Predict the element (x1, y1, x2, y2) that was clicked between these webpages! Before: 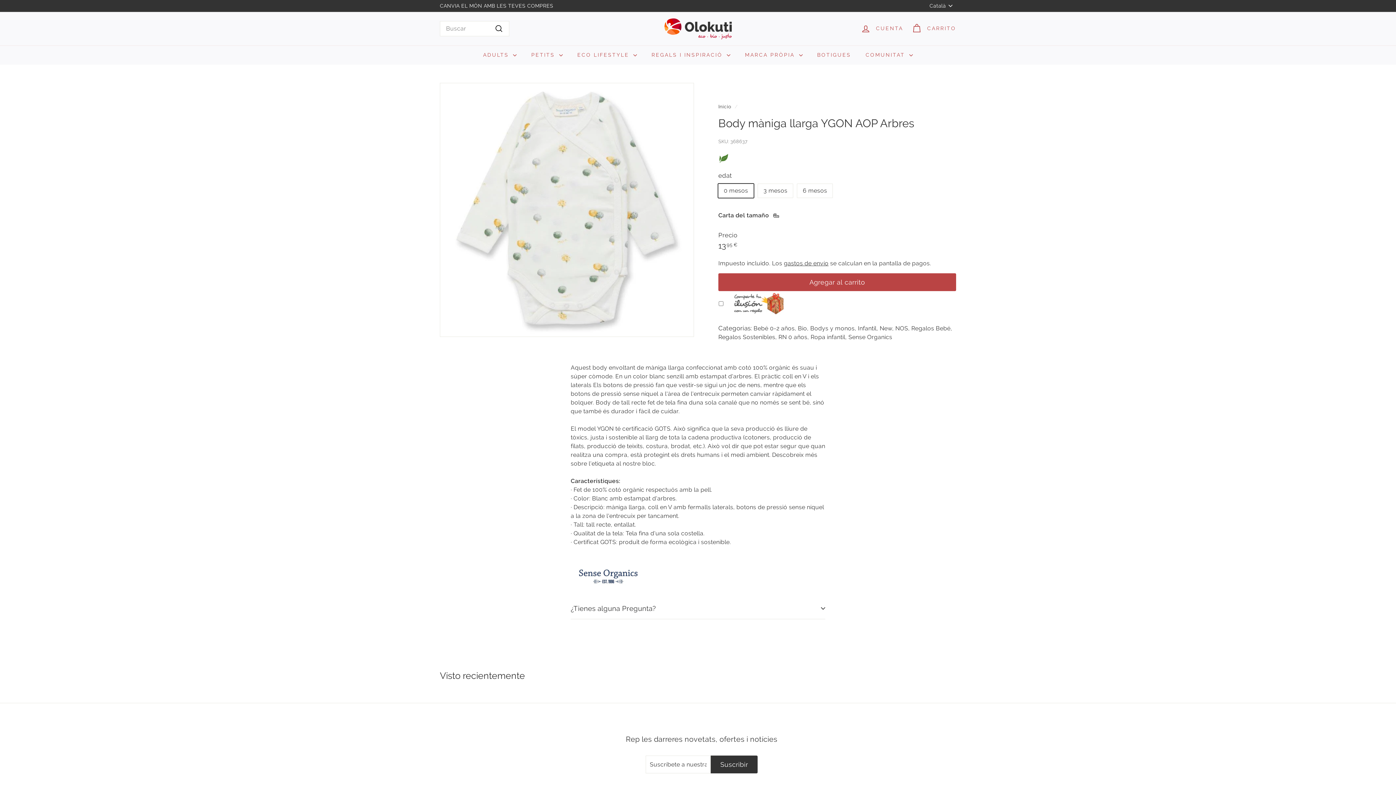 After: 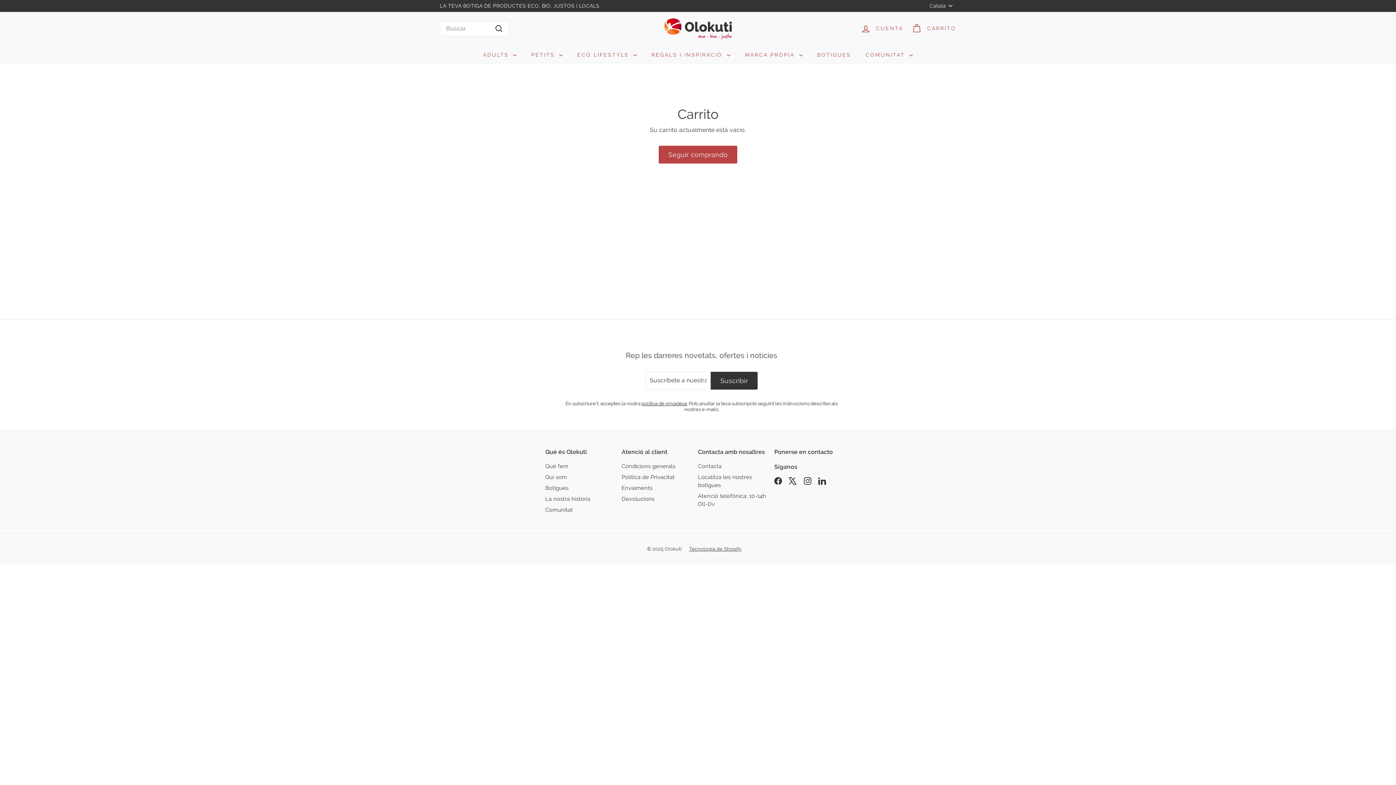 Action: label: Carrito bbox: (907, 17, 960, 39)